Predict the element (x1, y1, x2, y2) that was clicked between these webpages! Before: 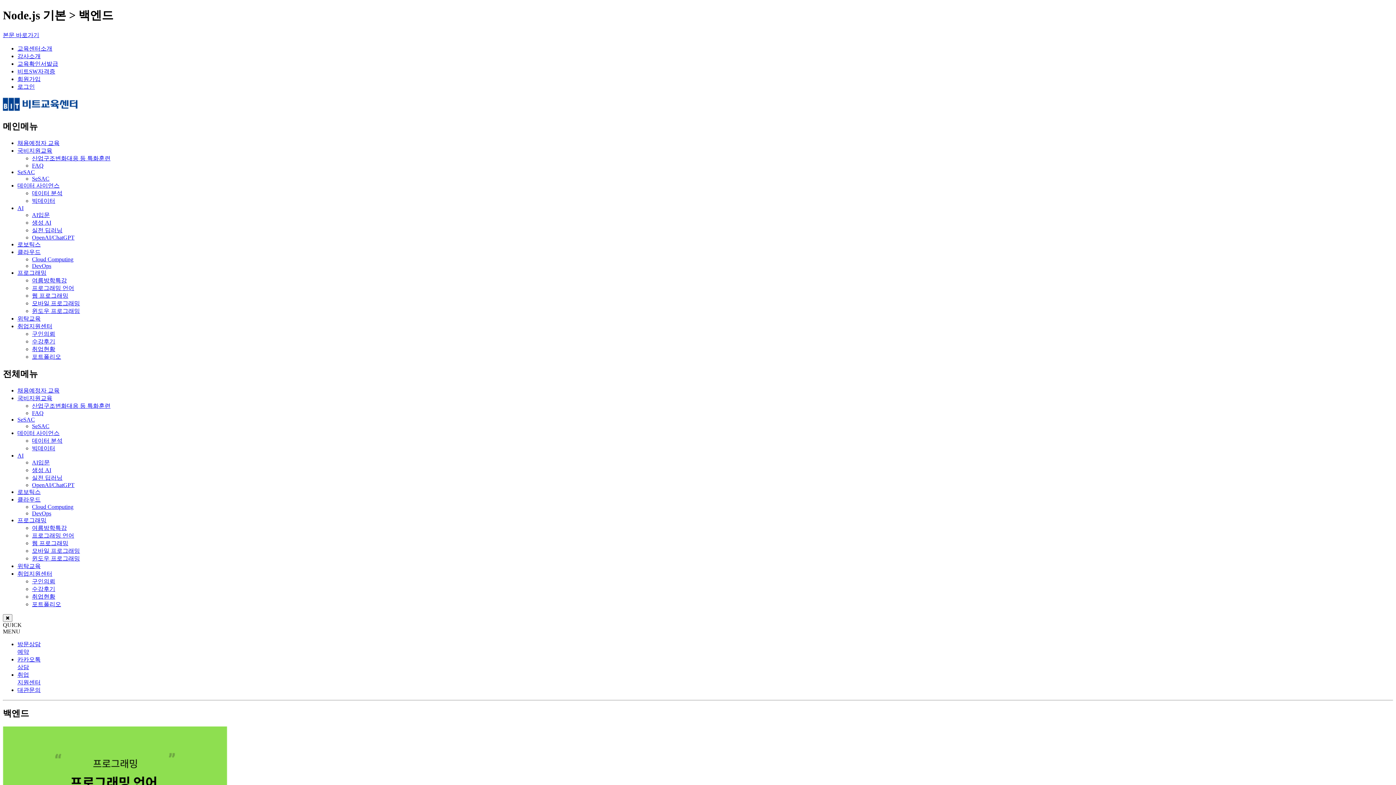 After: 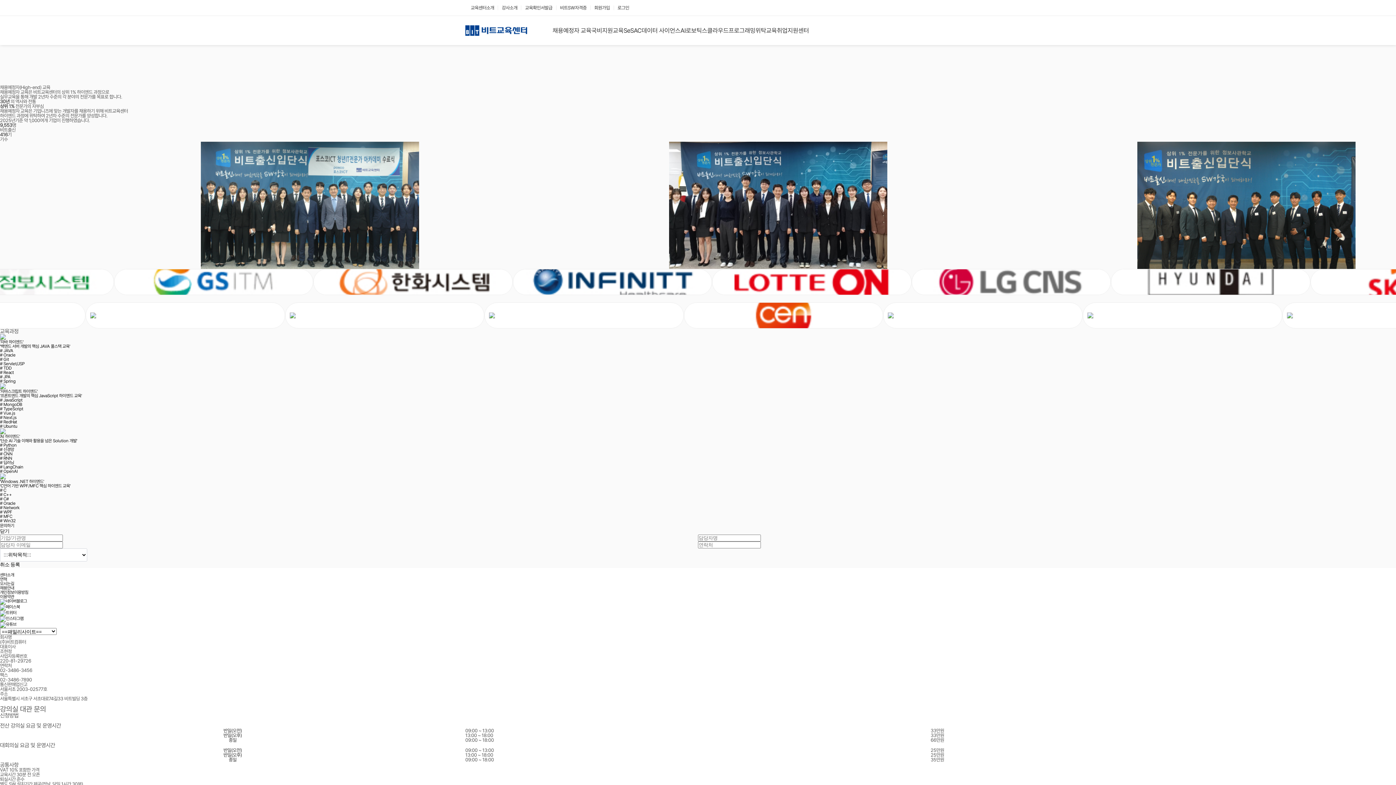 Action: label: 채용예정자 교육 bbox: (17, 387, 59, 393)